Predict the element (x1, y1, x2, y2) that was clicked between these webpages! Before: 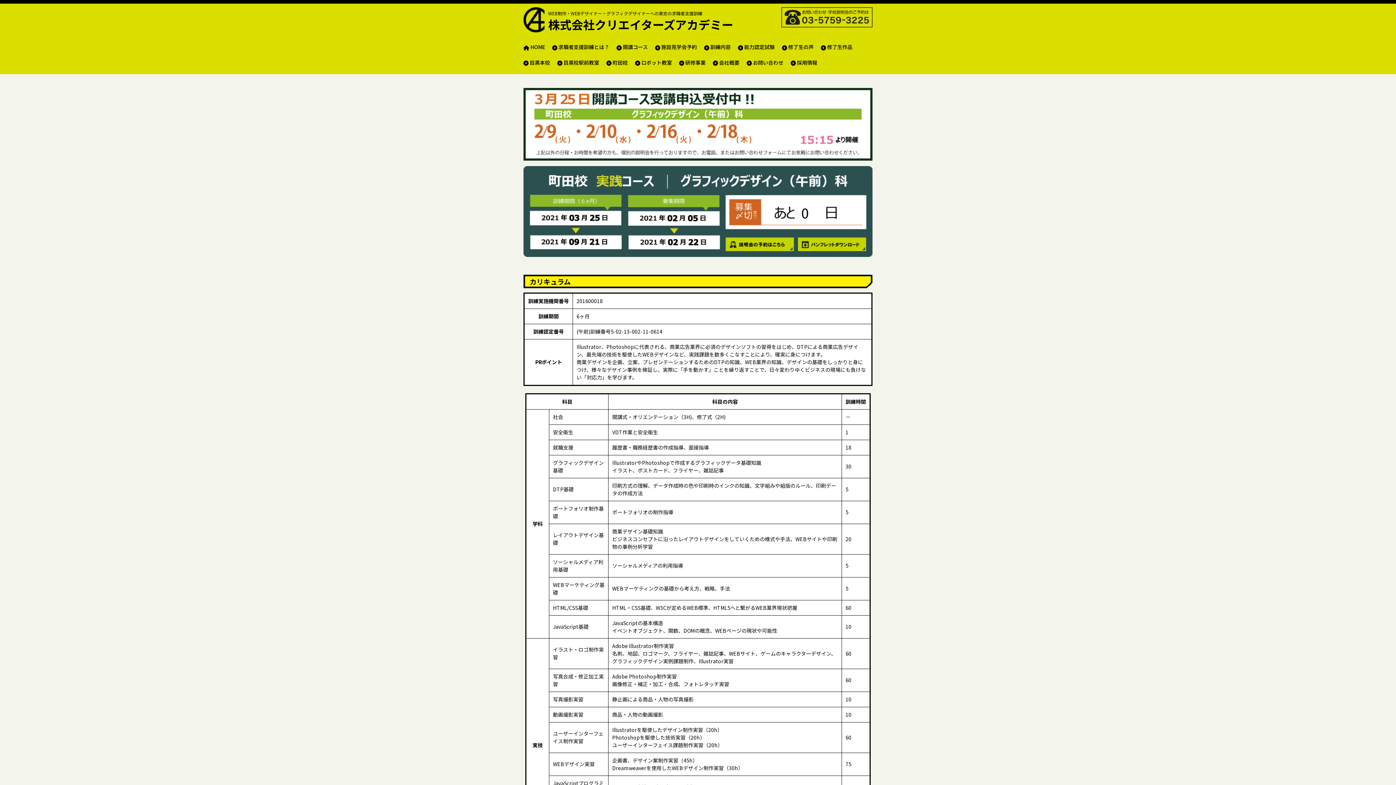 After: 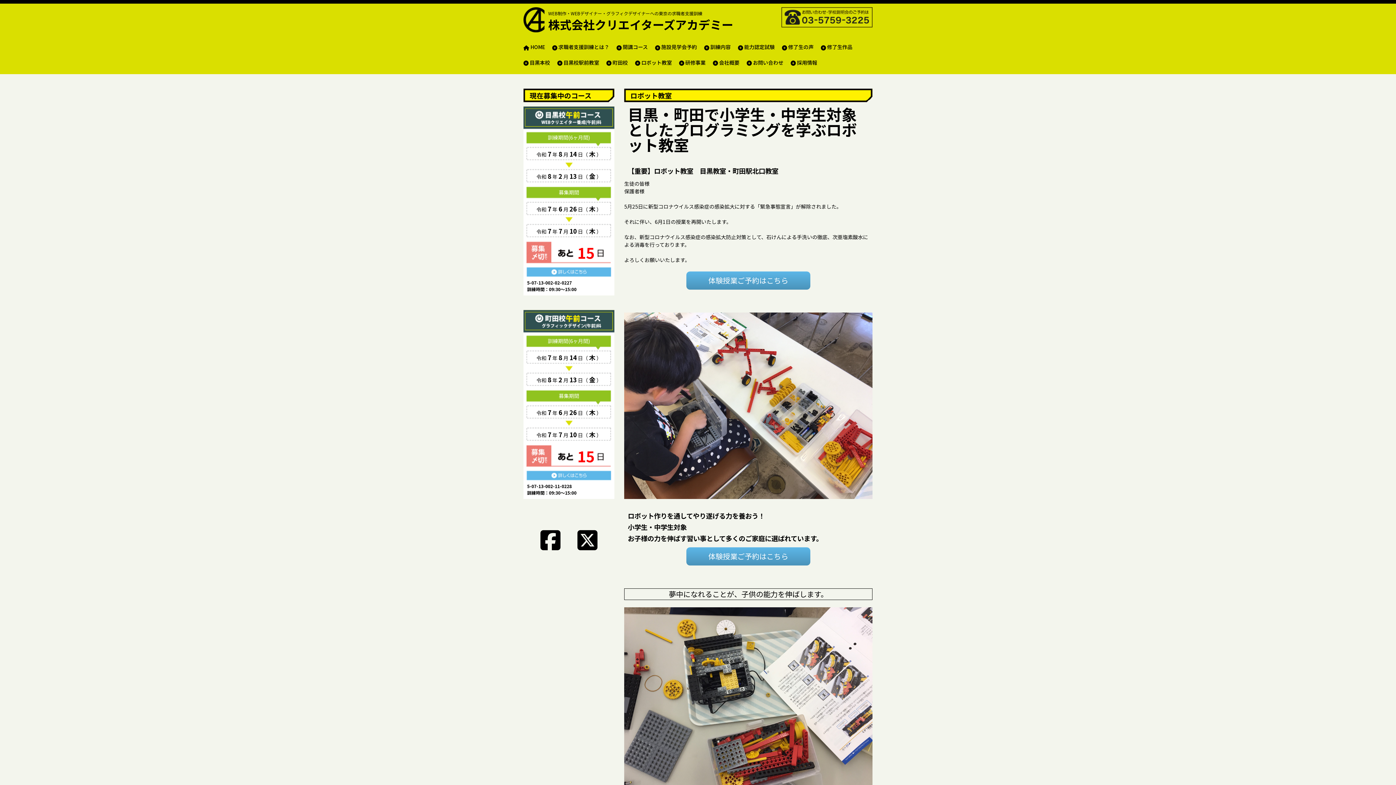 Action: label: ロボット教室 bbox: (641, 58, 672, 66)